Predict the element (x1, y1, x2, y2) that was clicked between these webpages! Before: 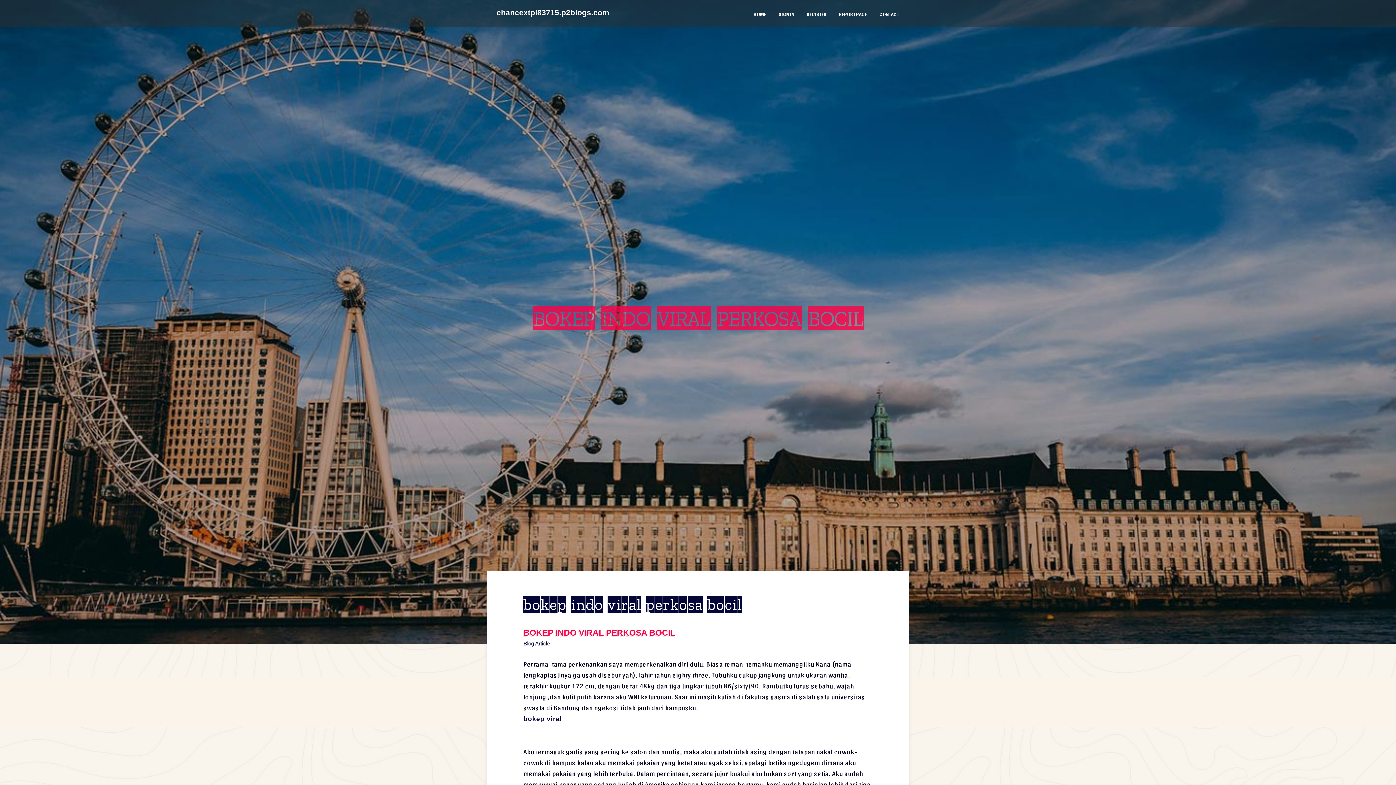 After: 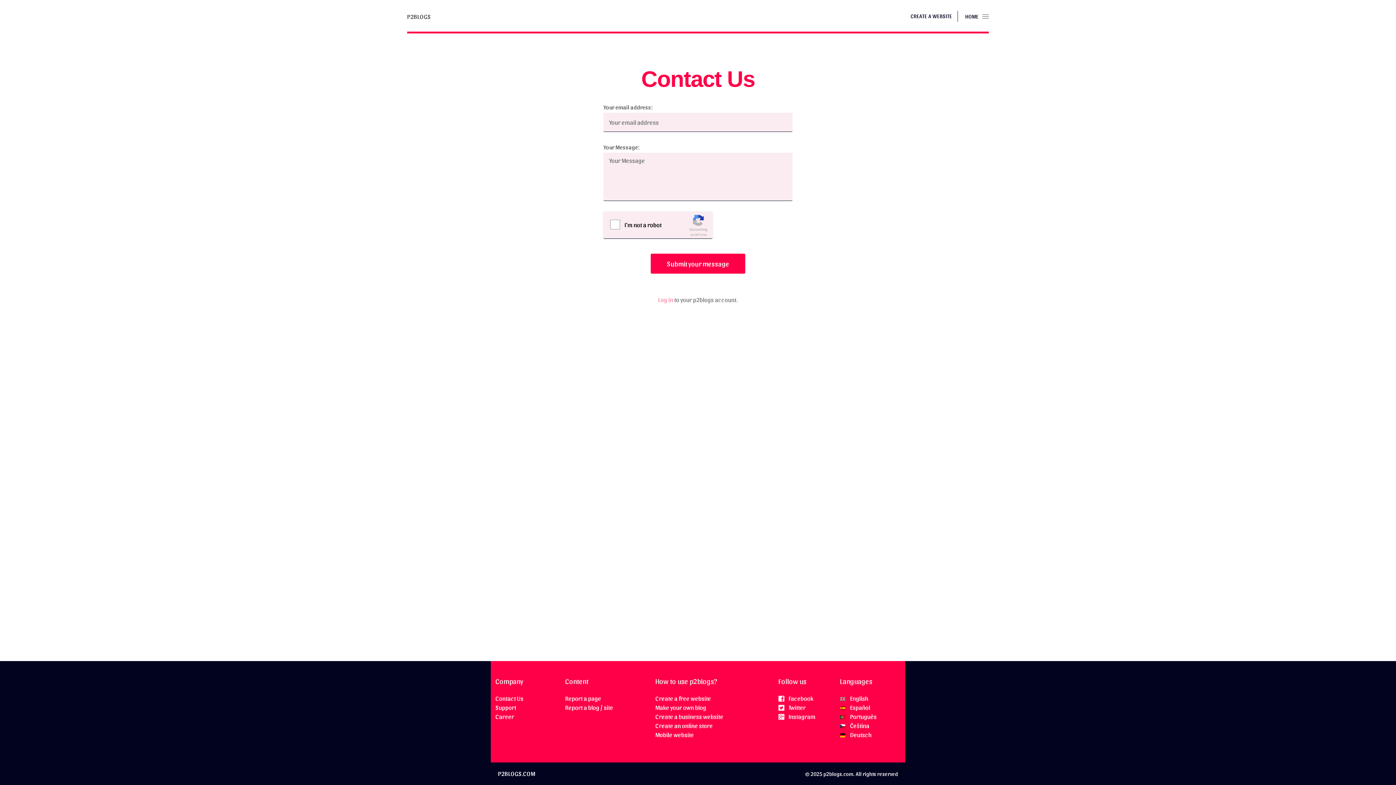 Action: bbox: (873, 0, 905, 27) label: CONTACT